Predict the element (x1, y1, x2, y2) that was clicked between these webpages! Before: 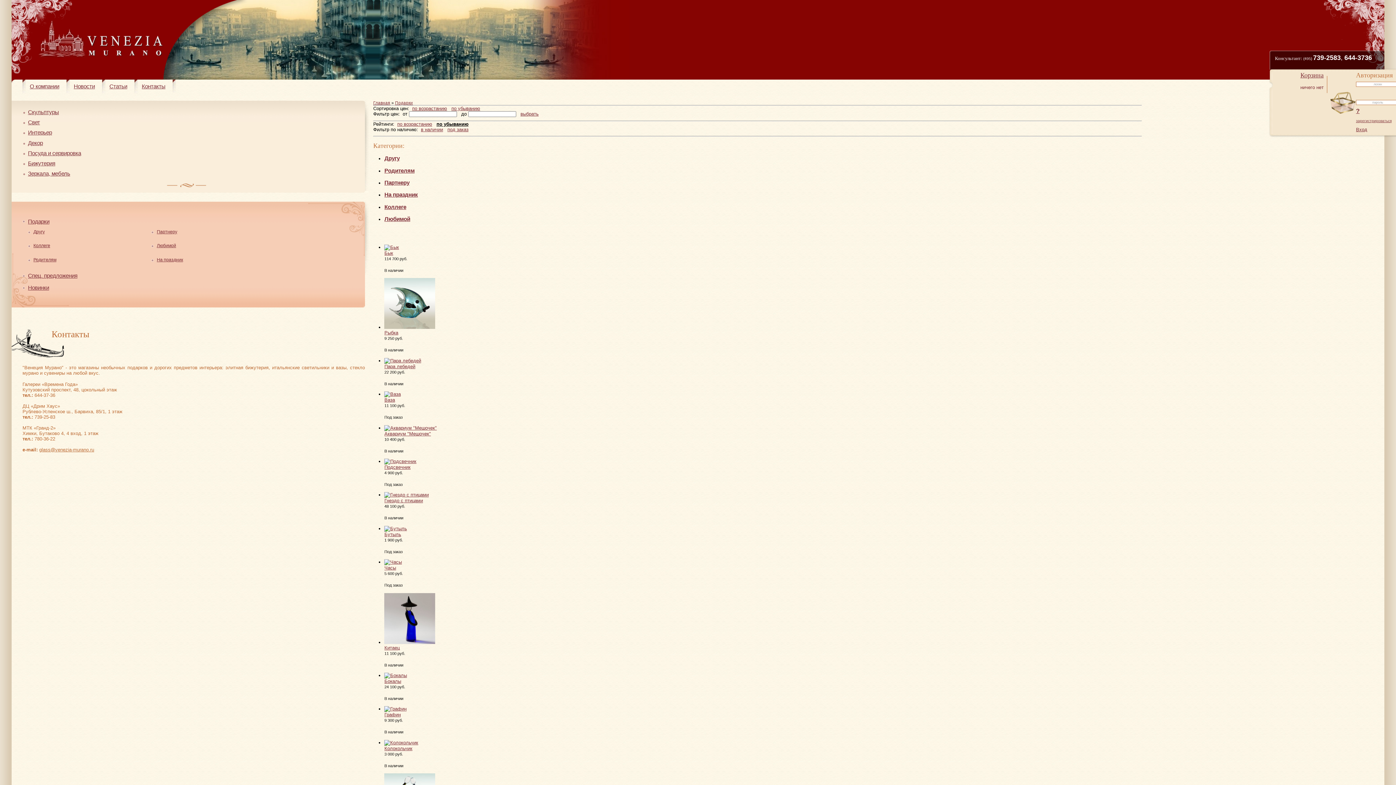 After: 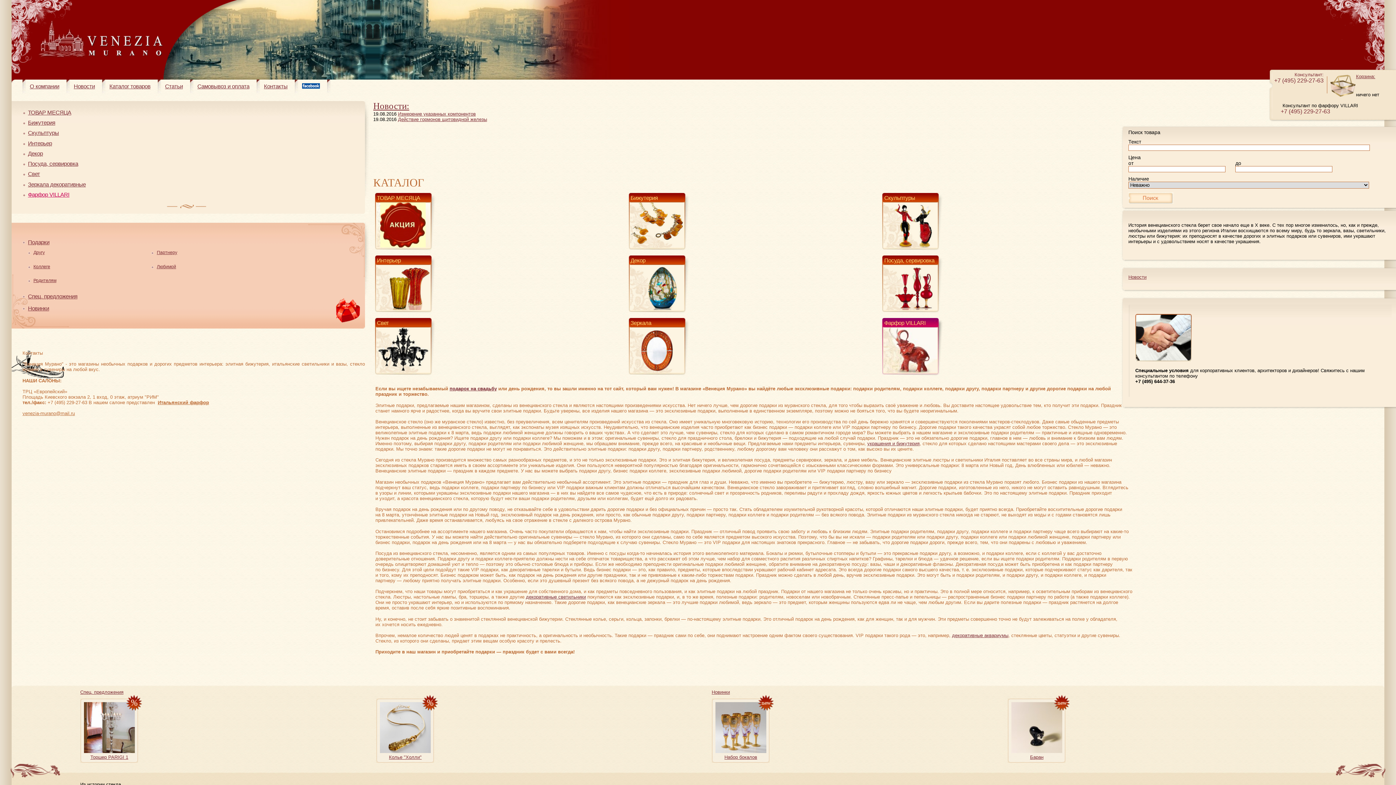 Action: label: по убыванию bbox: (436, 121, 468, 126)